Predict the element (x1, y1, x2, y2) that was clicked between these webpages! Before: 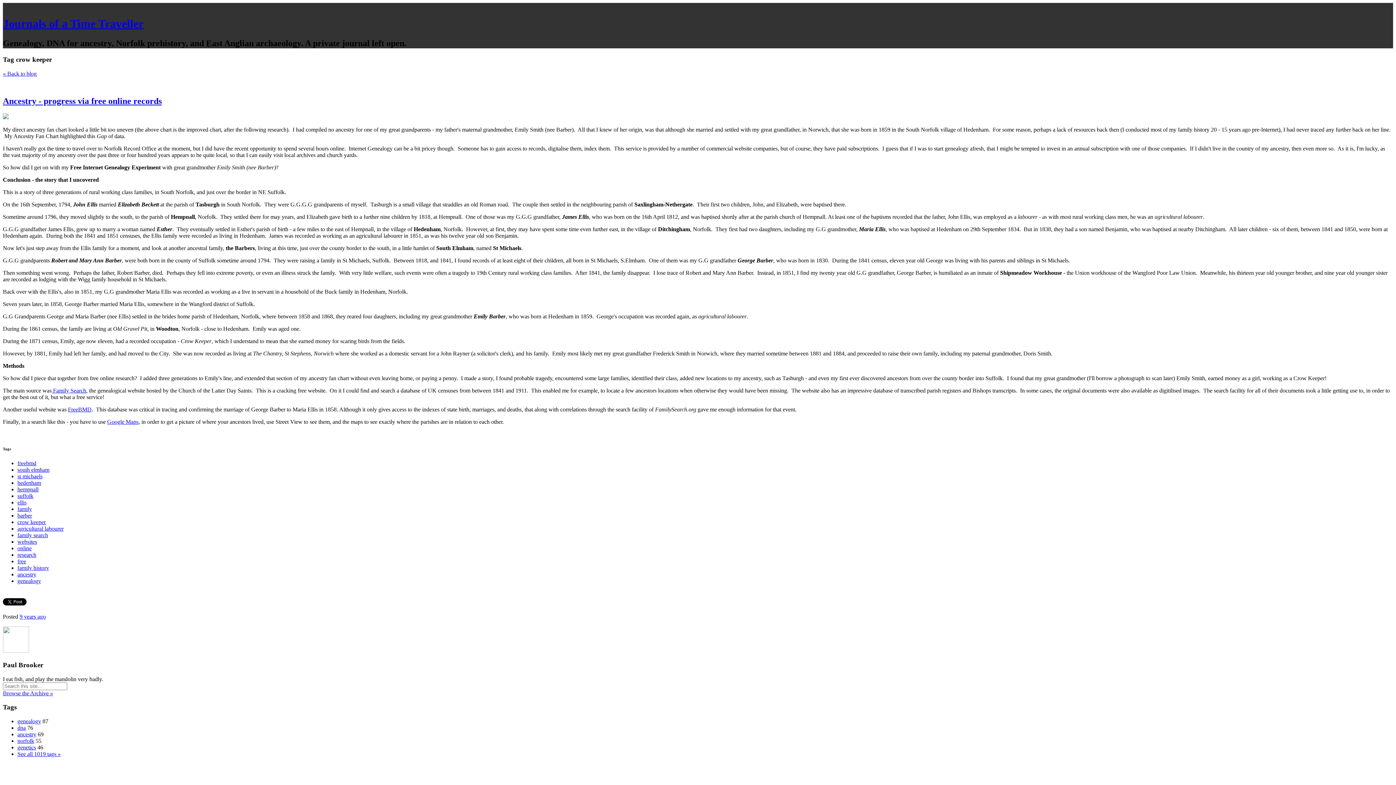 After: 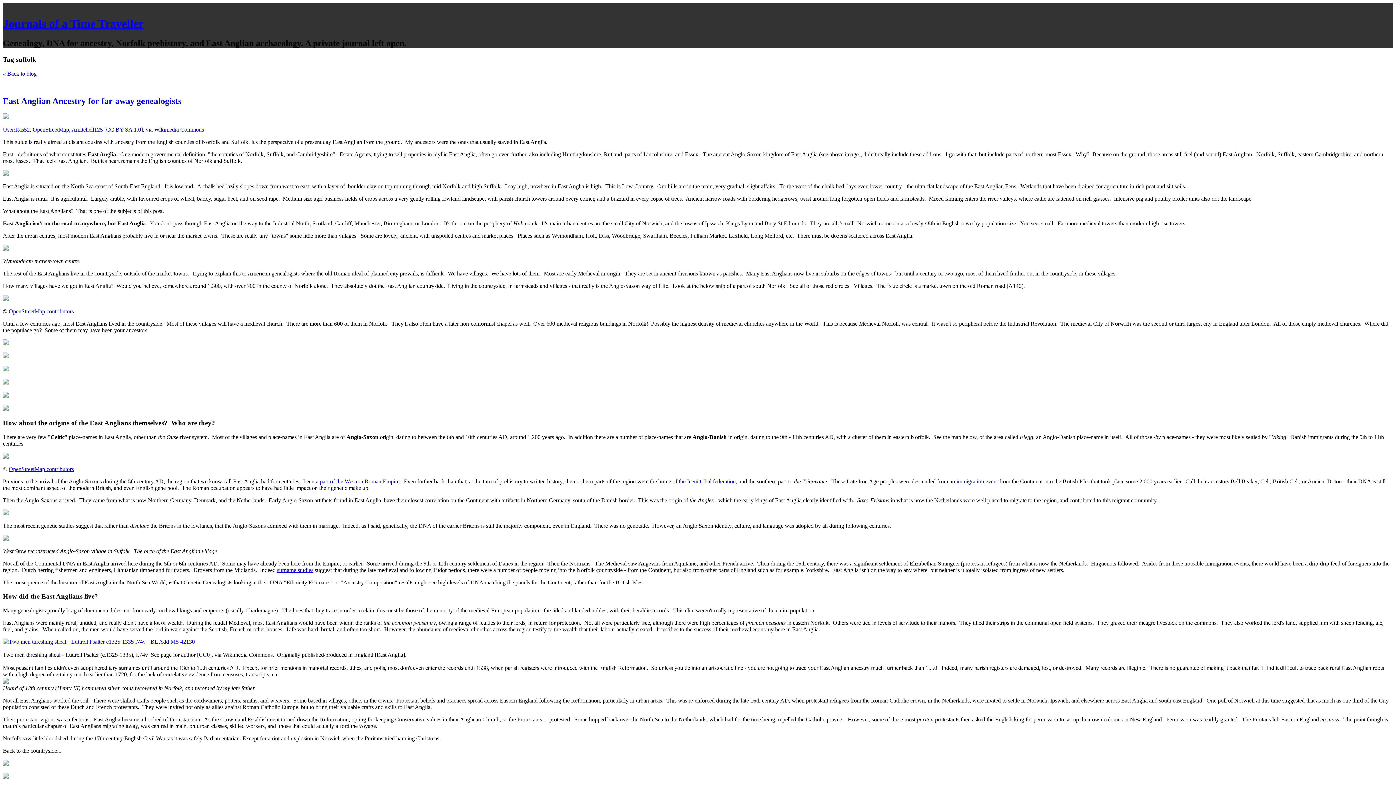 Action: bbox: (17, 493, 33, 499) label: suffolk